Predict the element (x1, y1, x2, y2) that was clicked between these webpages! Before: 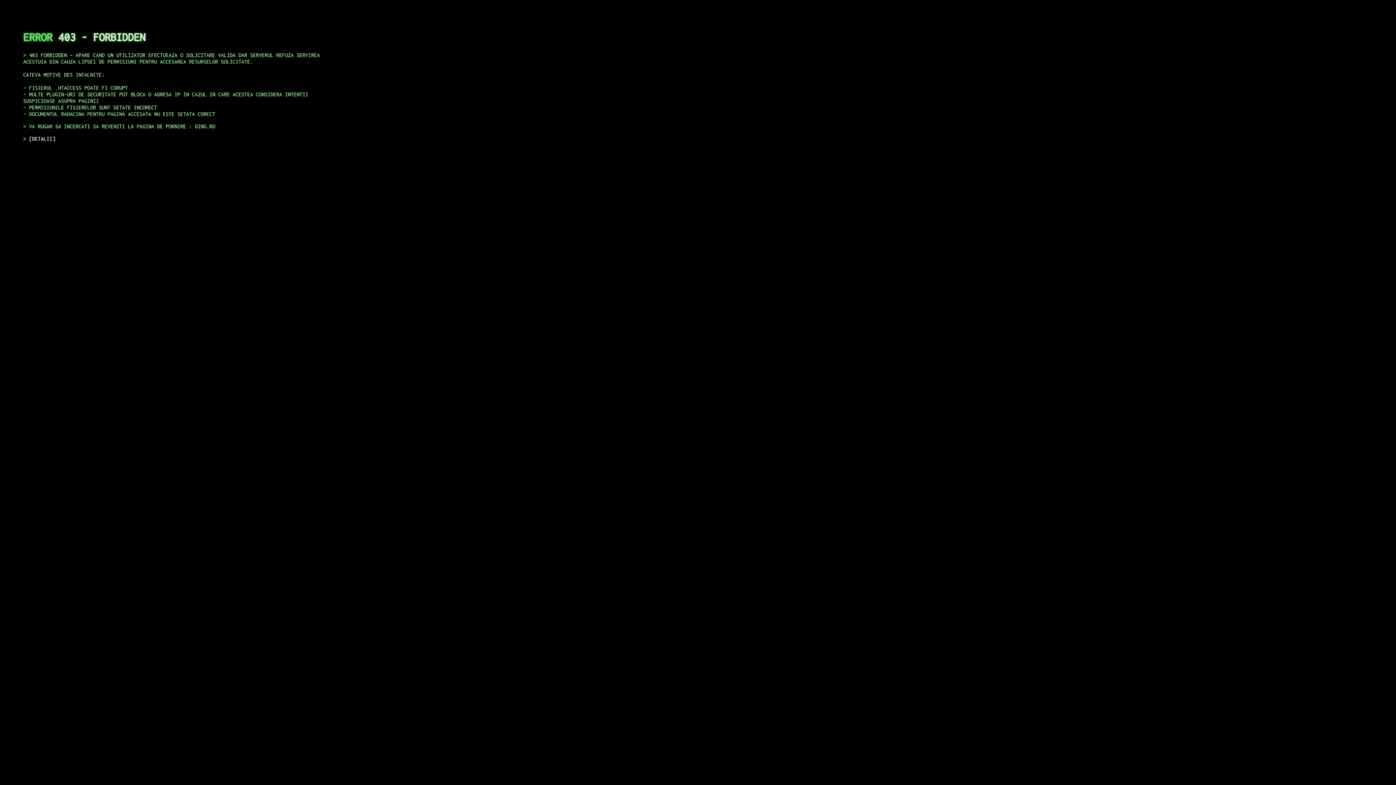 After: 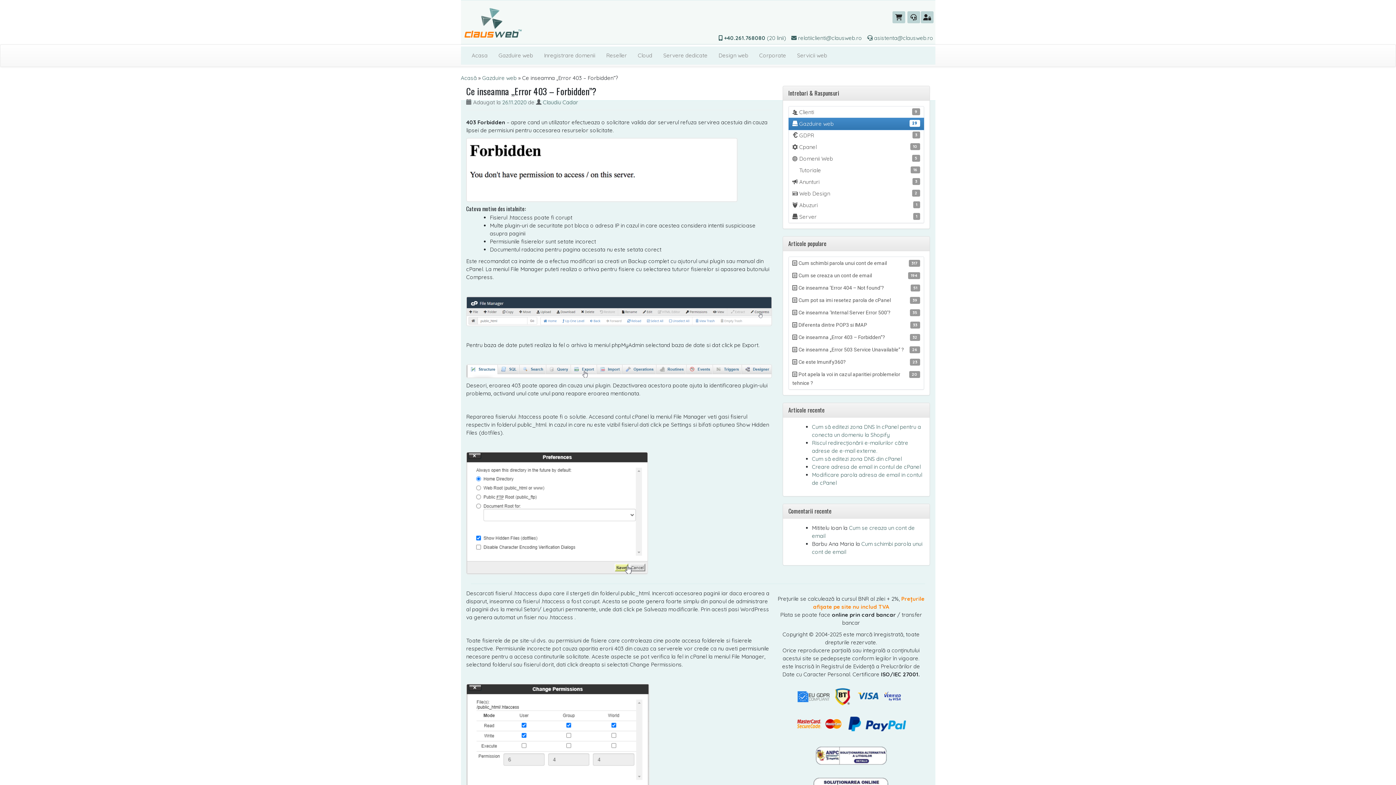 Action: label: DETALII bbox: (29, 135, 55, 141)